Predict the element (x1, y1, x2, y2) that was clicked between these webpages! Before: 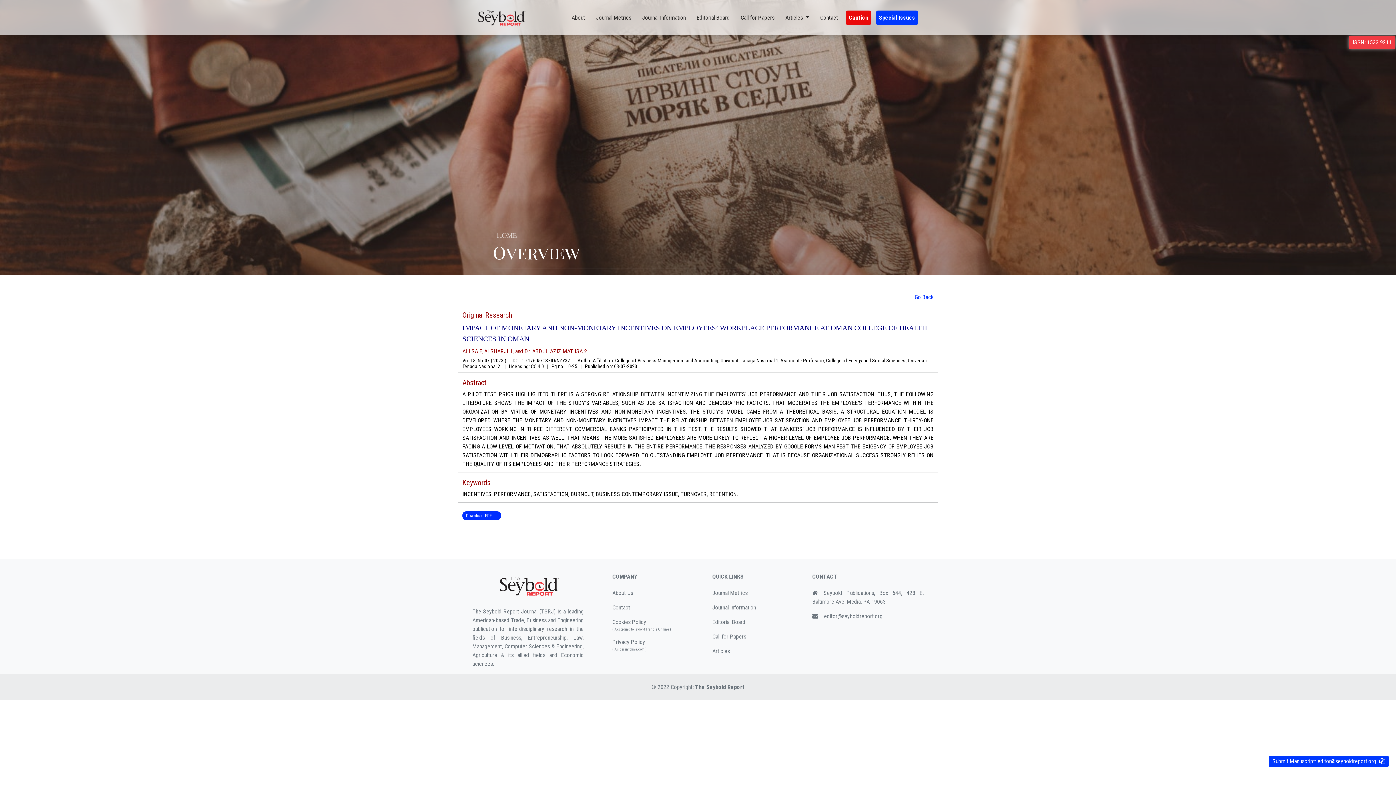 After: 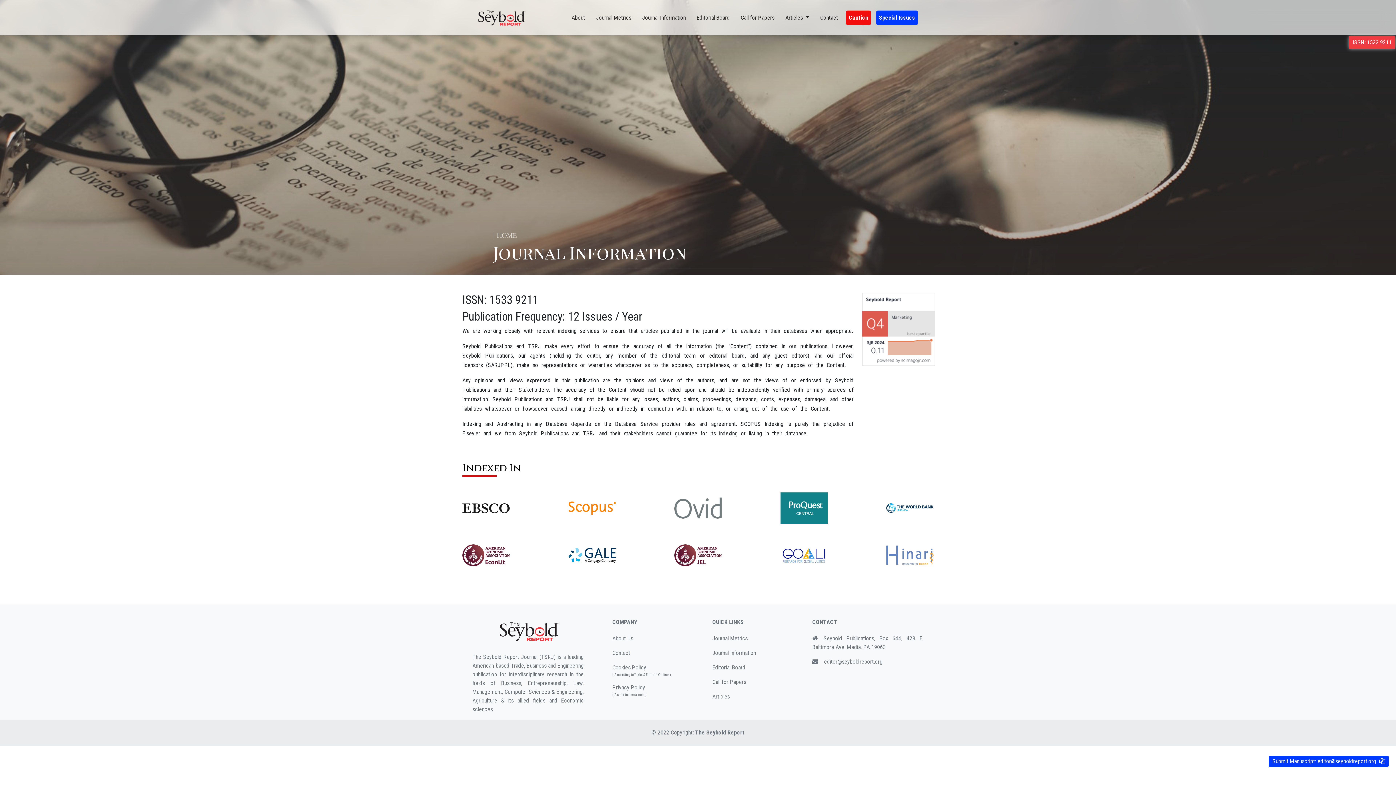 Action: label: Journal Information bbox: (639, 10, 688, 24)